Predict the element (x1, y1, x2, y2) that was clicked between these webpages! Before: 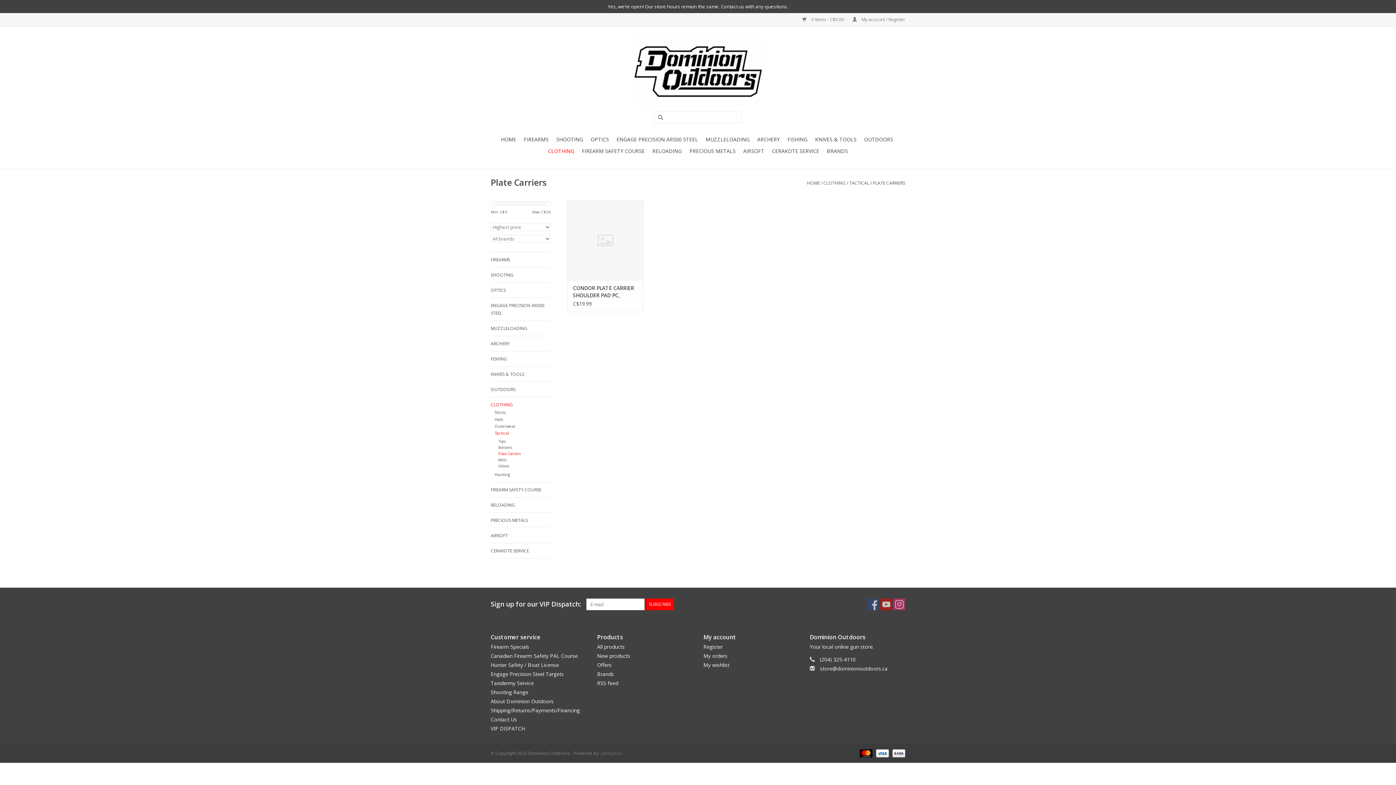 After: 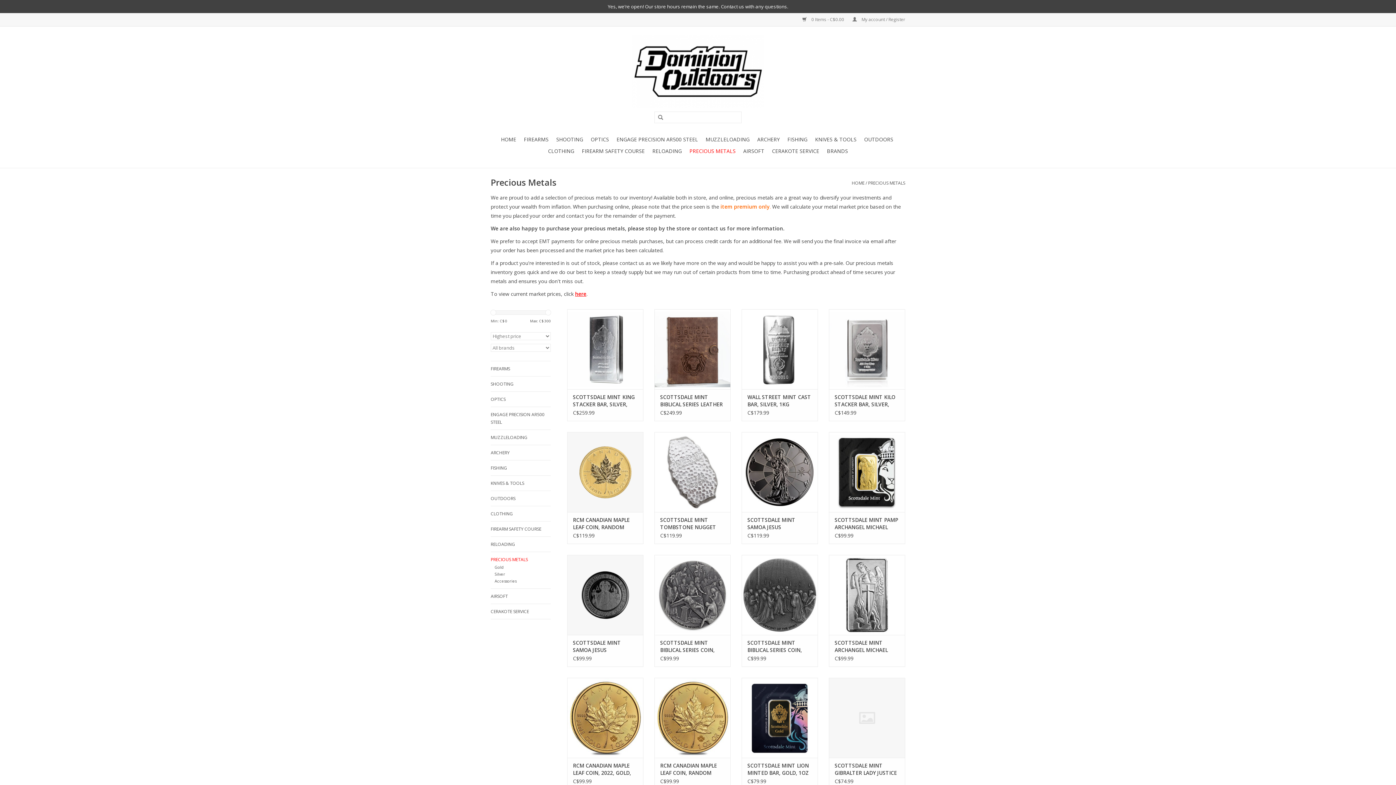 Action: bbox: (490, 516, 550, 524) label: PRECIOUS METALS